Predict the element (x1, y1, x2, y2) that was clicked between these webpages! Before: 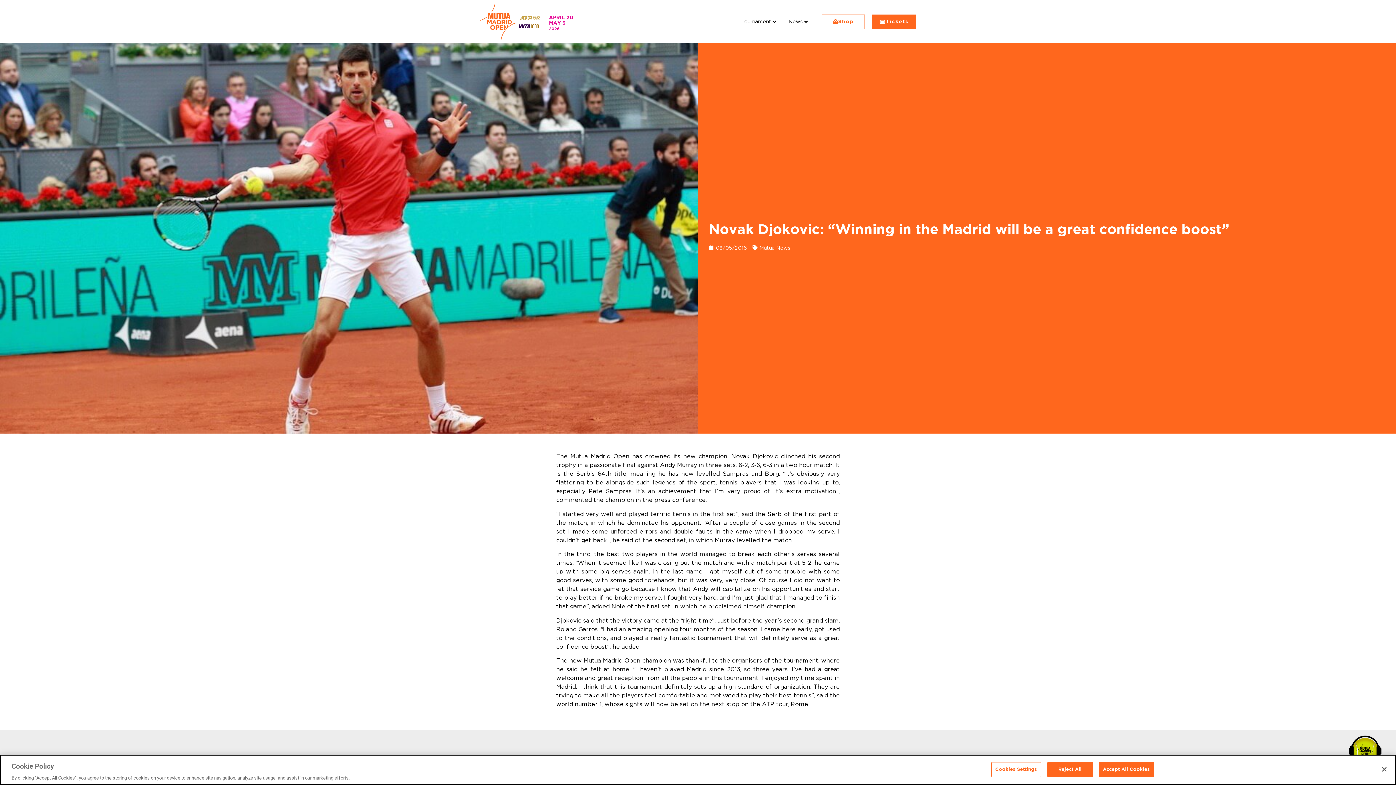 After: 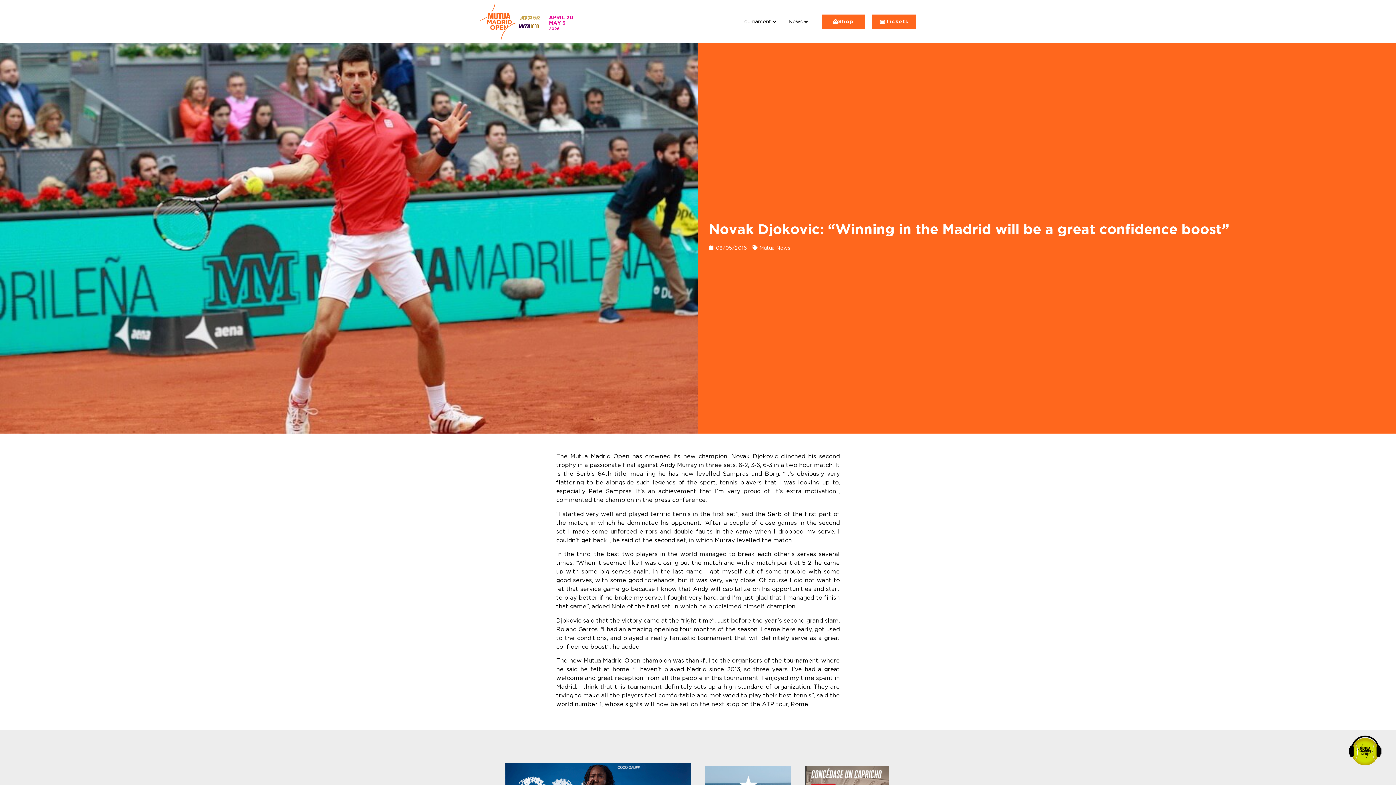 Action: label: Shop bbox: (822, 14, 865, 28)